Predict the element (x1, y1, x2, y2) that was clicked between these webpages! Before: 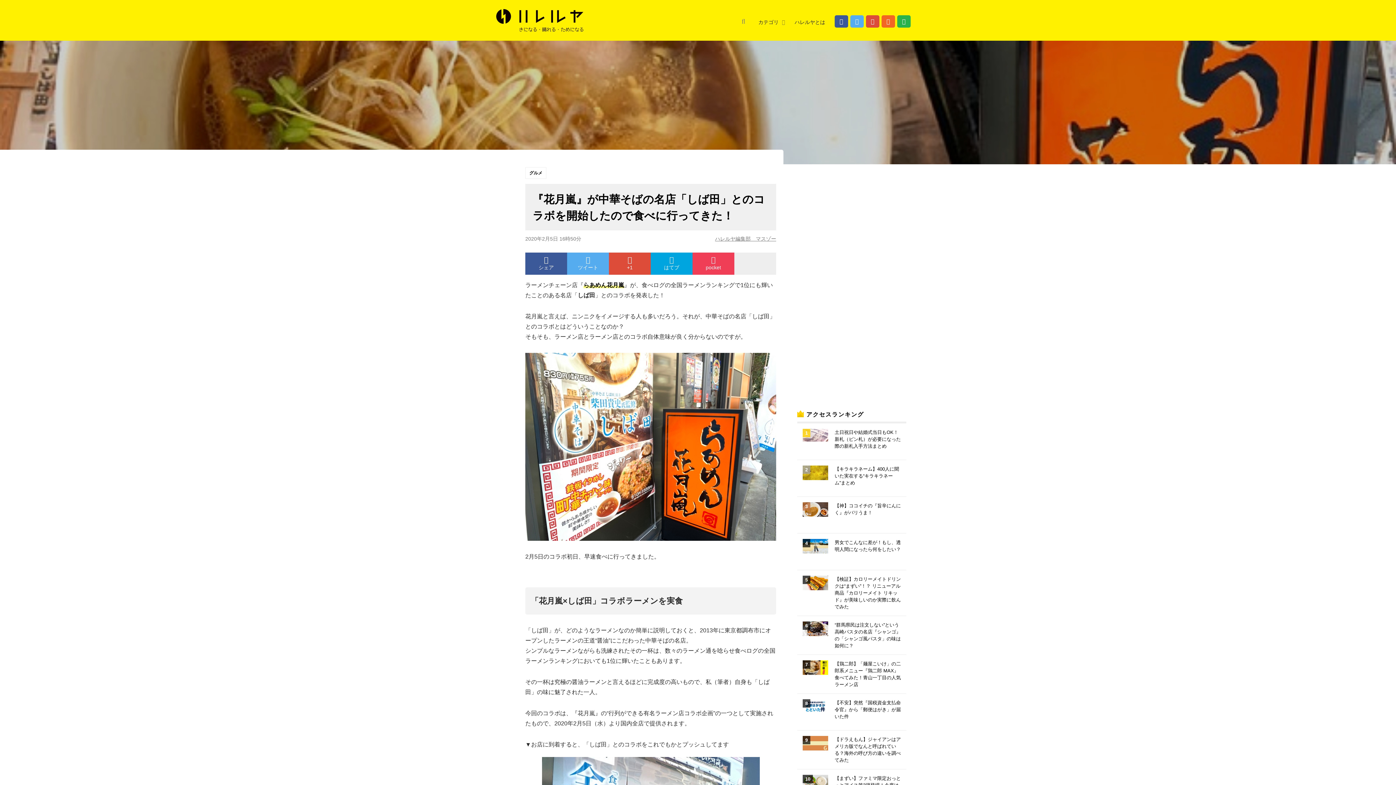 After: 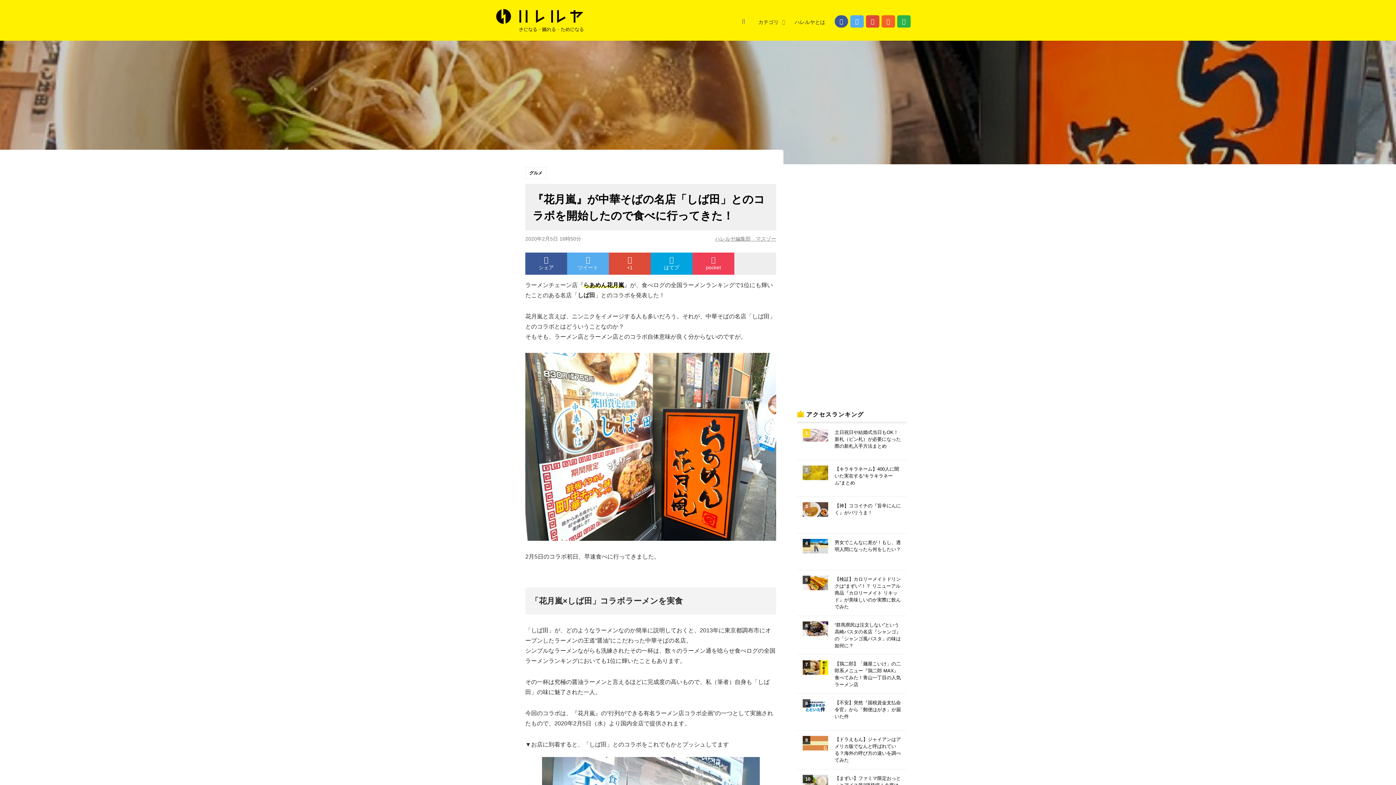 Action: bbox: (834, 15, 848, 27)